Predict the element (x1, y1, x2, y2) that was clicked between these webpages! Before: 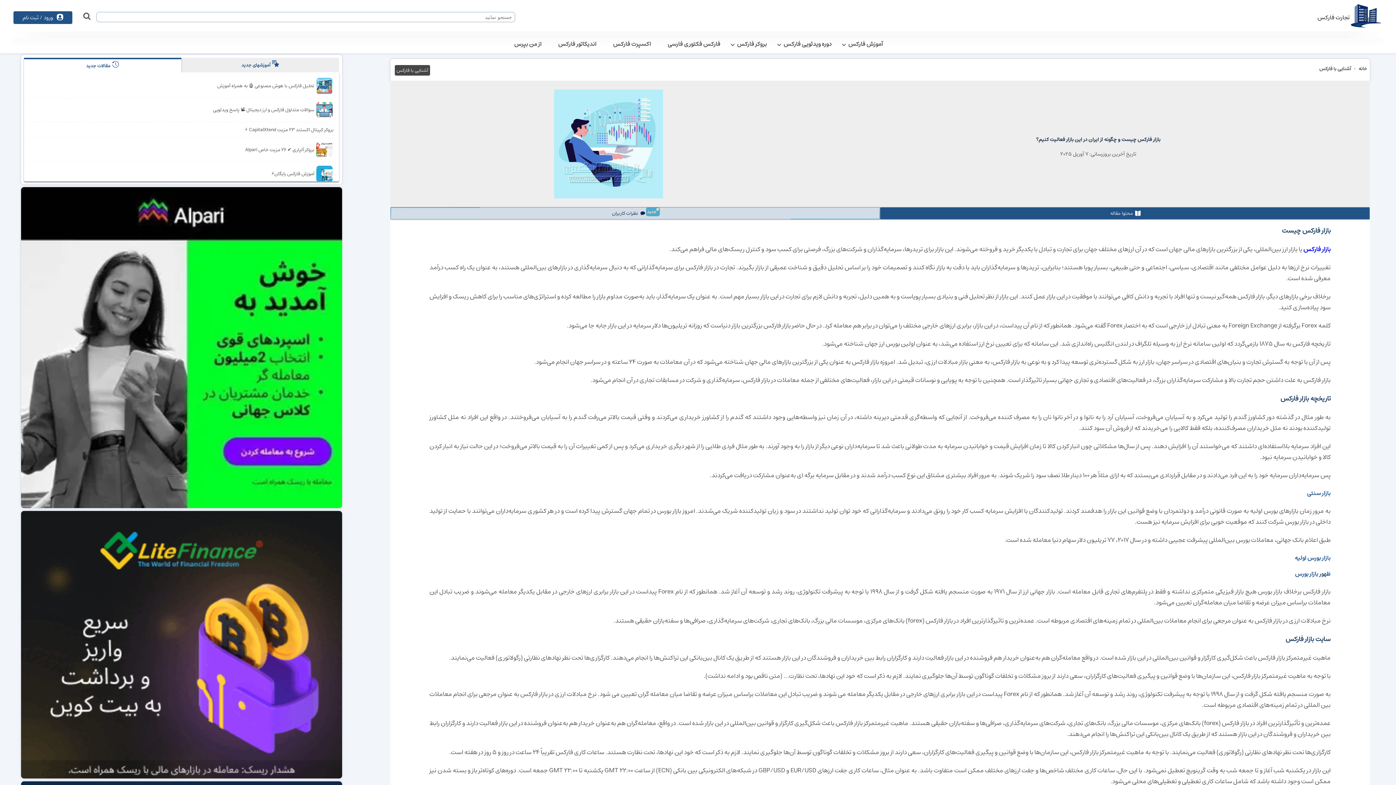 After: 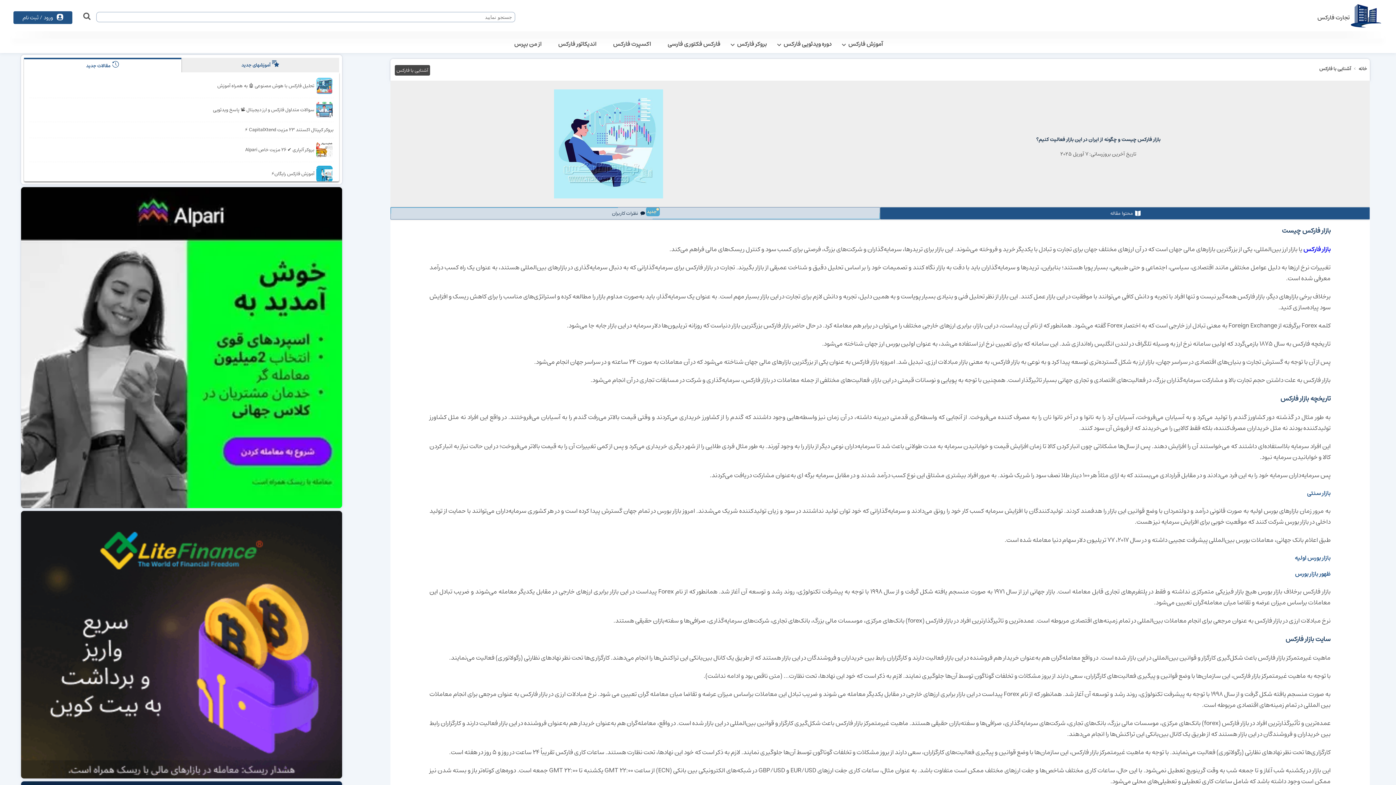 Action: bbox: (20, 511, 342, 779)